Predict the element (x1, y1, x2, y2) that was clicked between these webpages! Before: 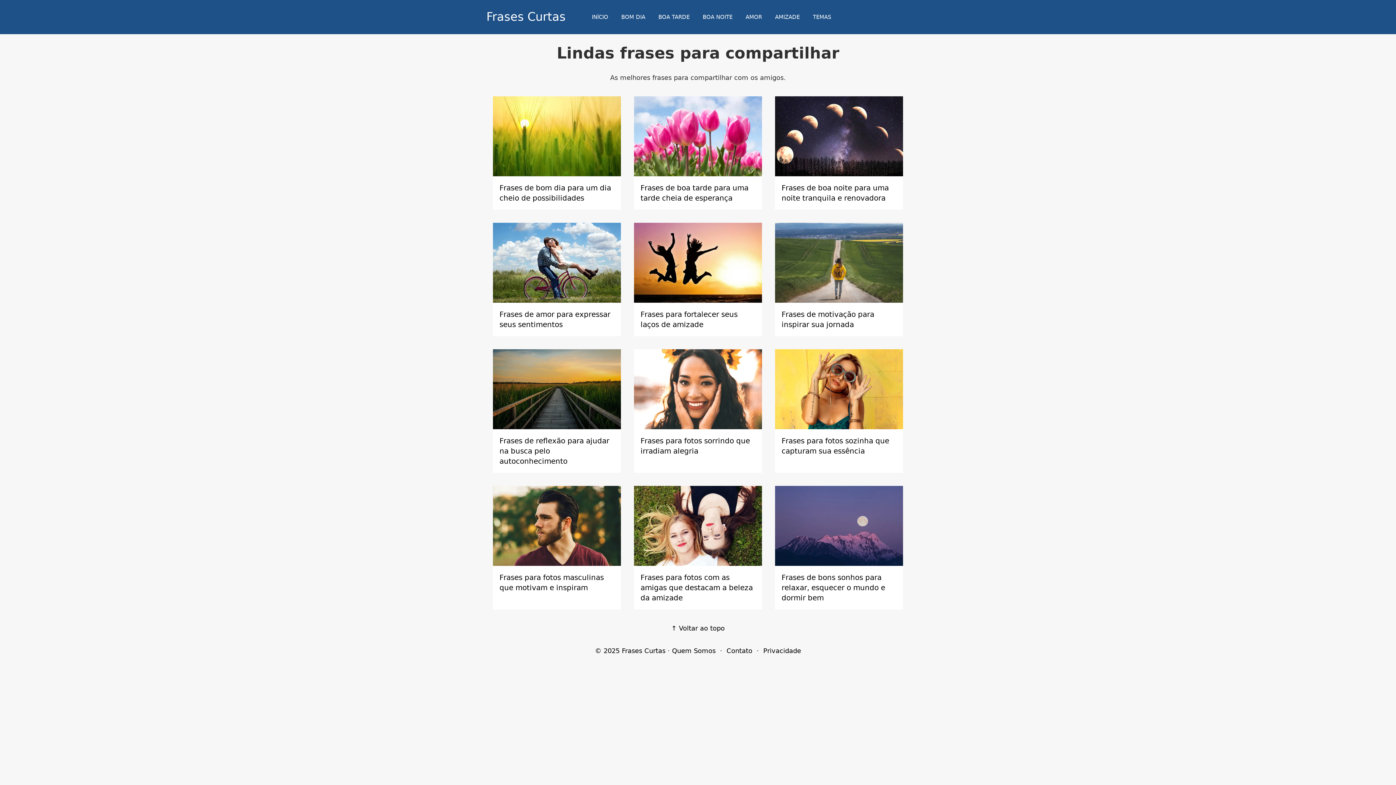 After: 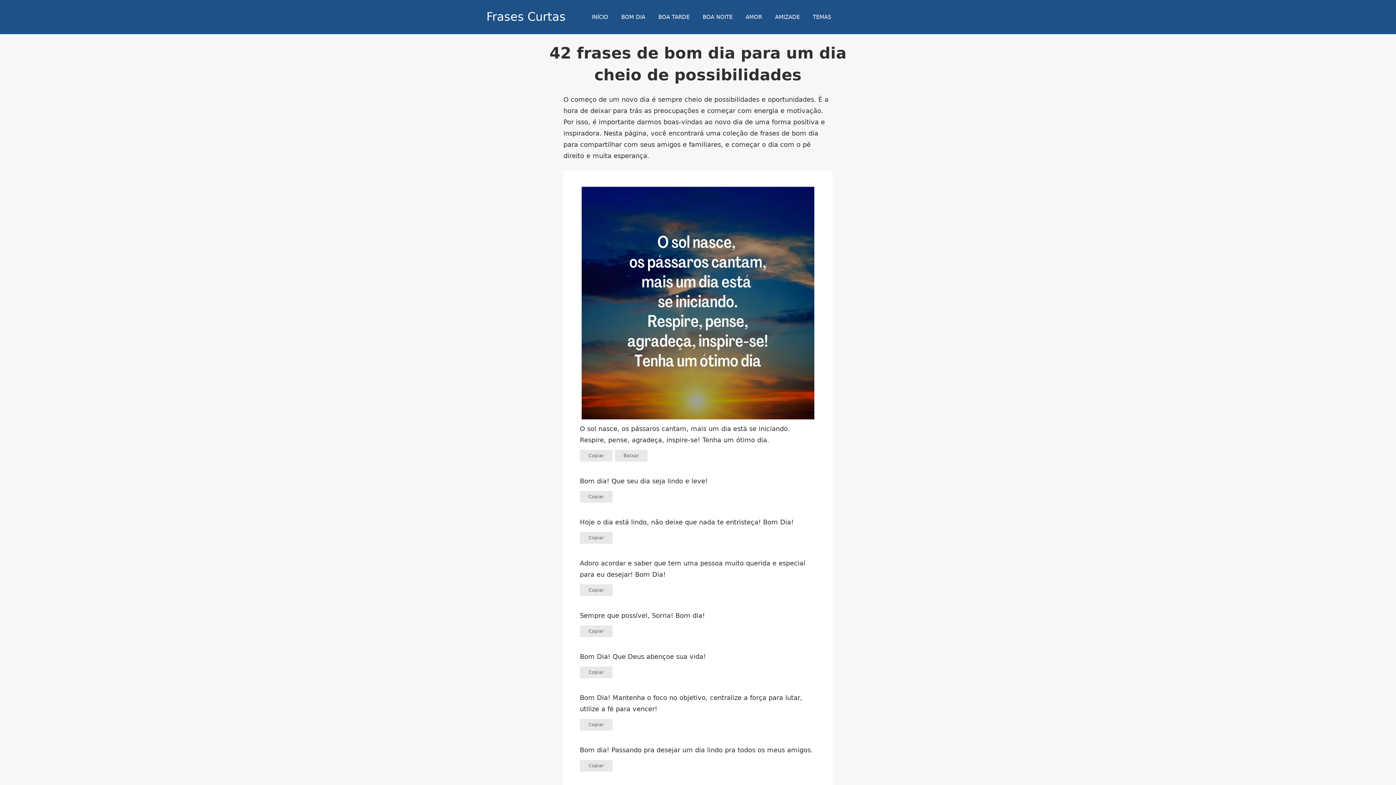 Action: bbox: (493, 96, 621, 176)